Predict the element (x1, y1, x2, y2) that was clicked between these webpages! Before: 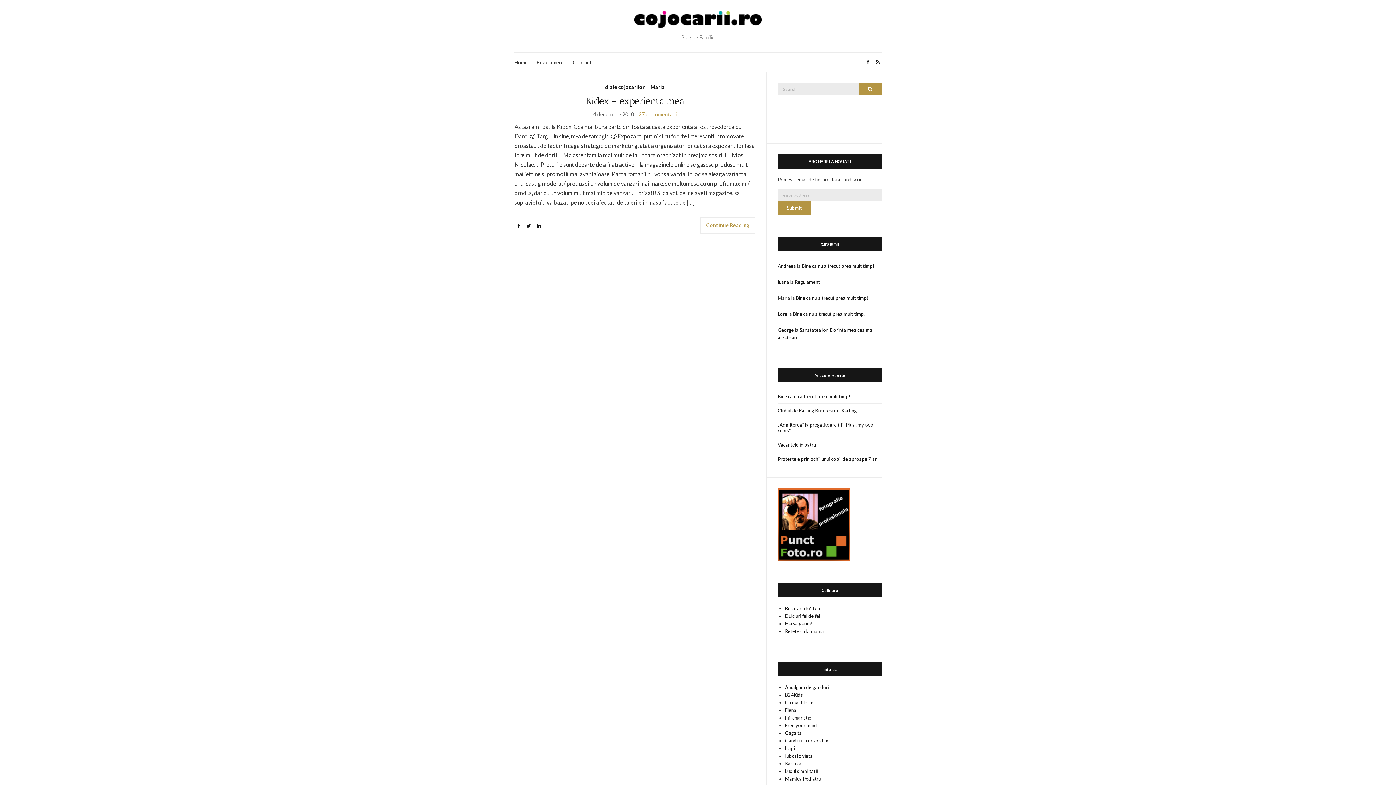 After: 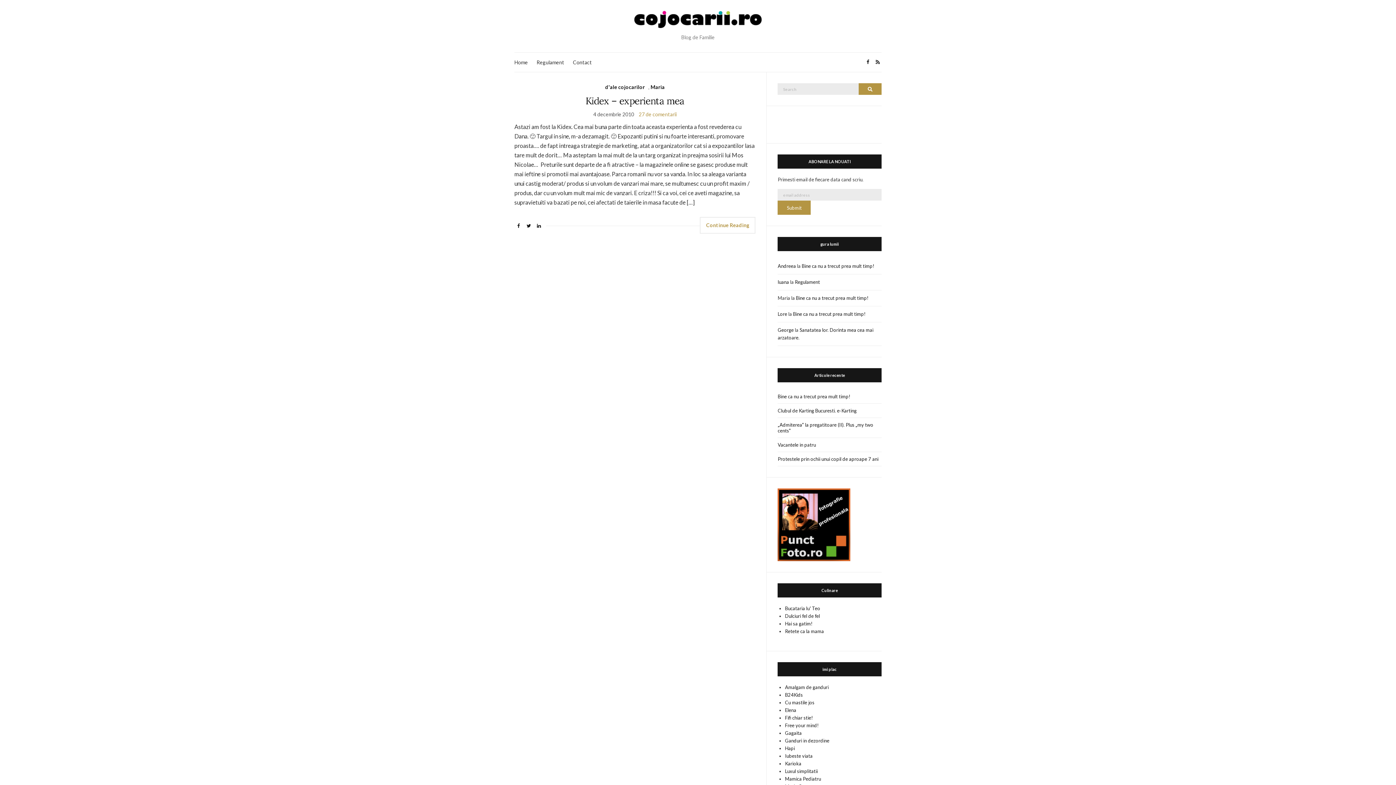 Action: bbox: (777, 521, 850, 527)